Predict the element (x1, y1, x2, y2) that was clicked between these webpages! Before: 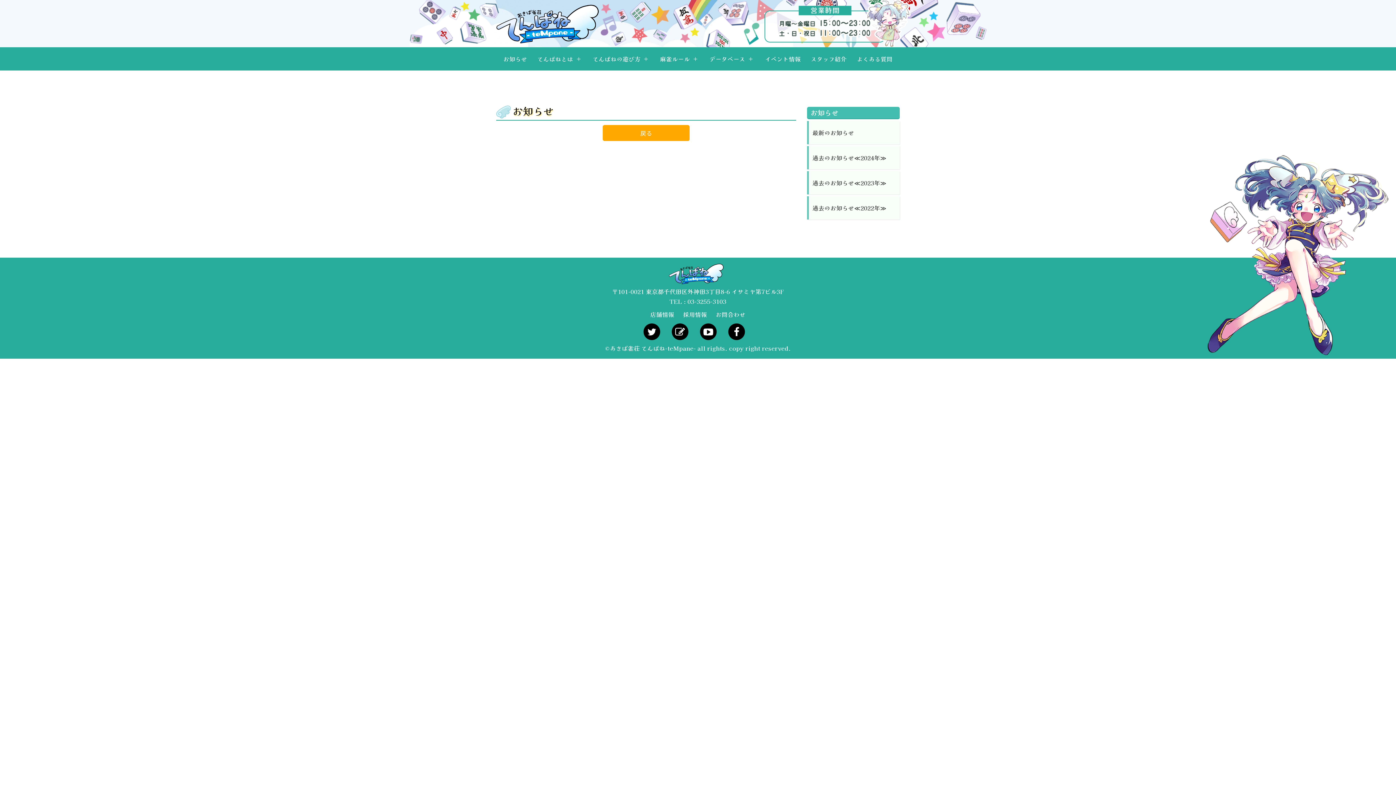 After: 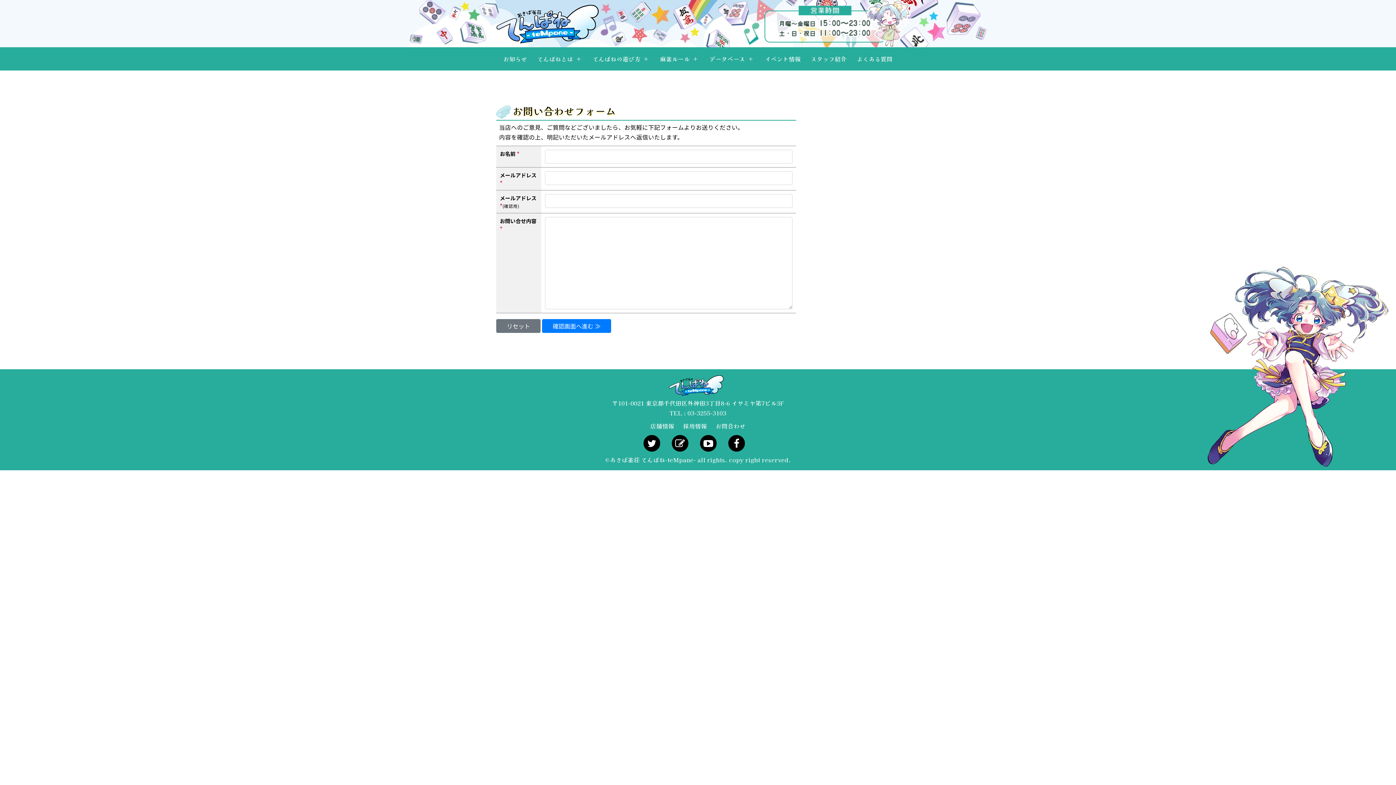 Action: bbox: (716, 310, 745, 318) label: お問合わせ